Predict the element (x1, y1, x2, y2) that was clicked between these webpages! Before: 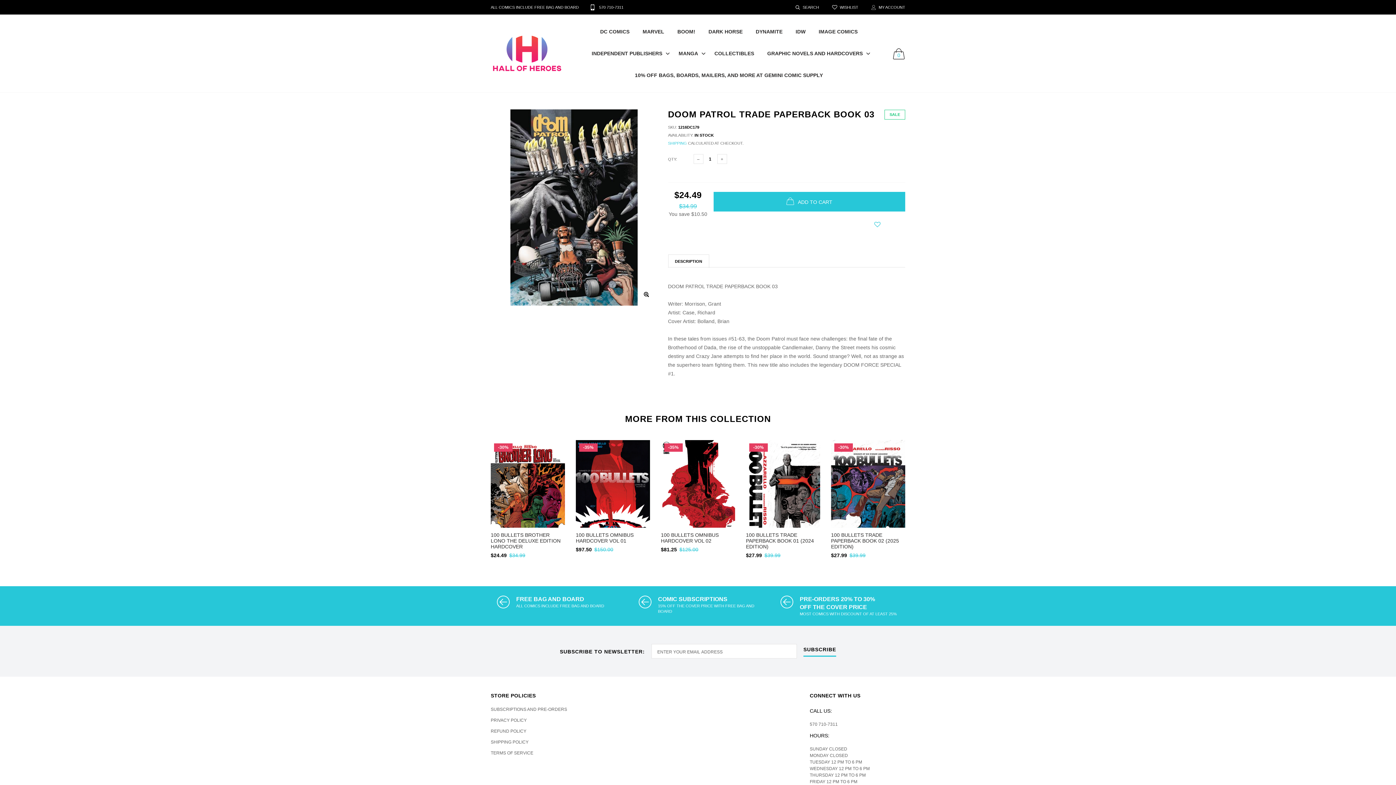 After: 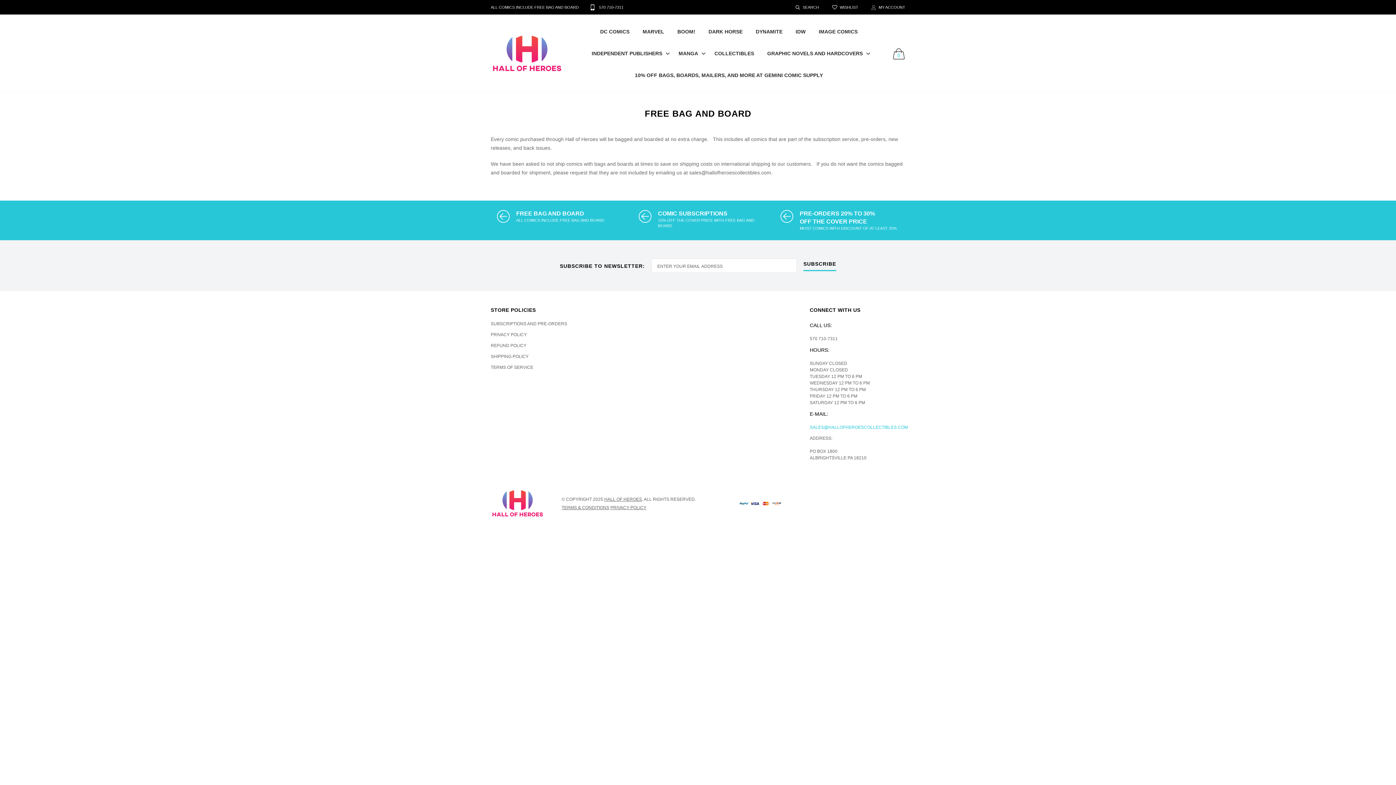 Action: label: FREE BAG AND BOARD
ALL COMICS INCLUDE FREE BAG AND BOARD bbox: (490, 586, 621, 626)